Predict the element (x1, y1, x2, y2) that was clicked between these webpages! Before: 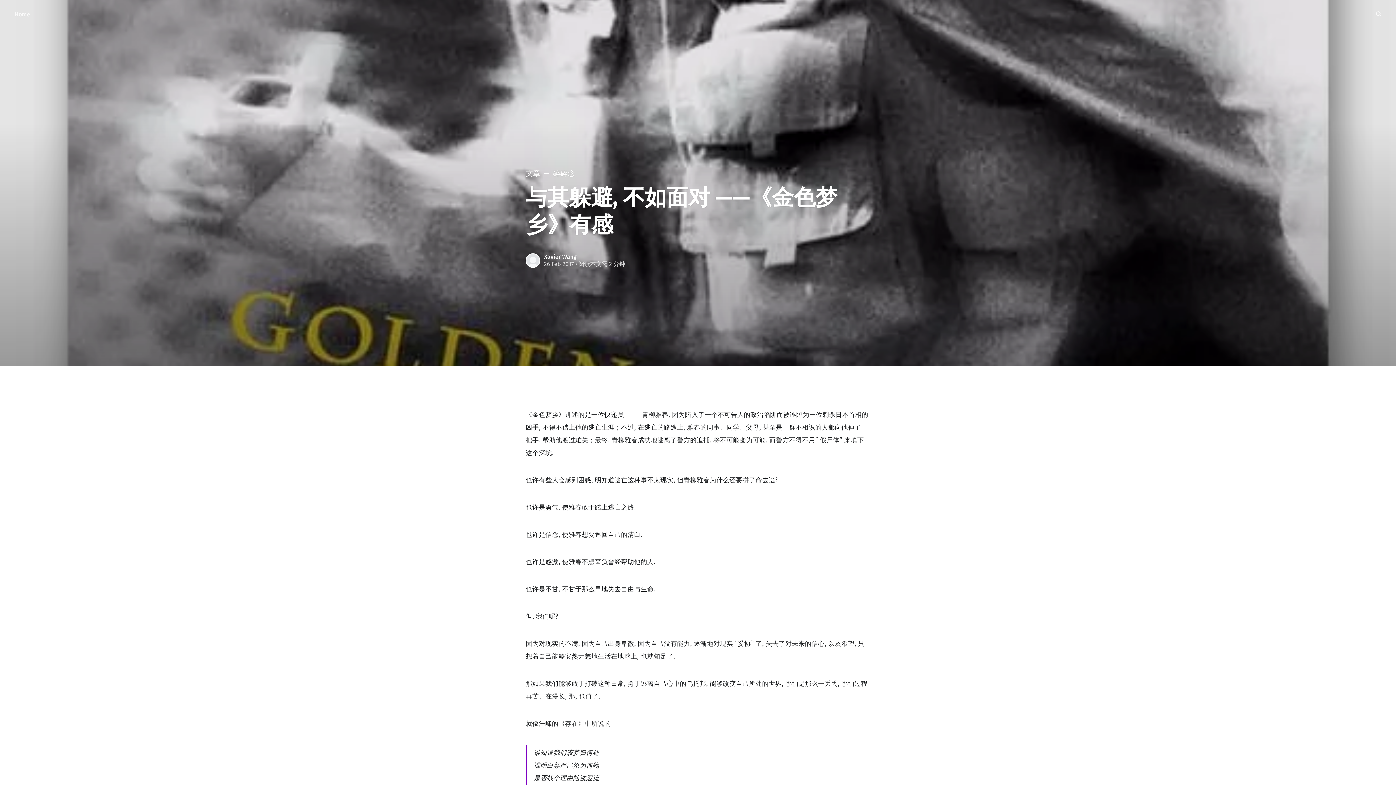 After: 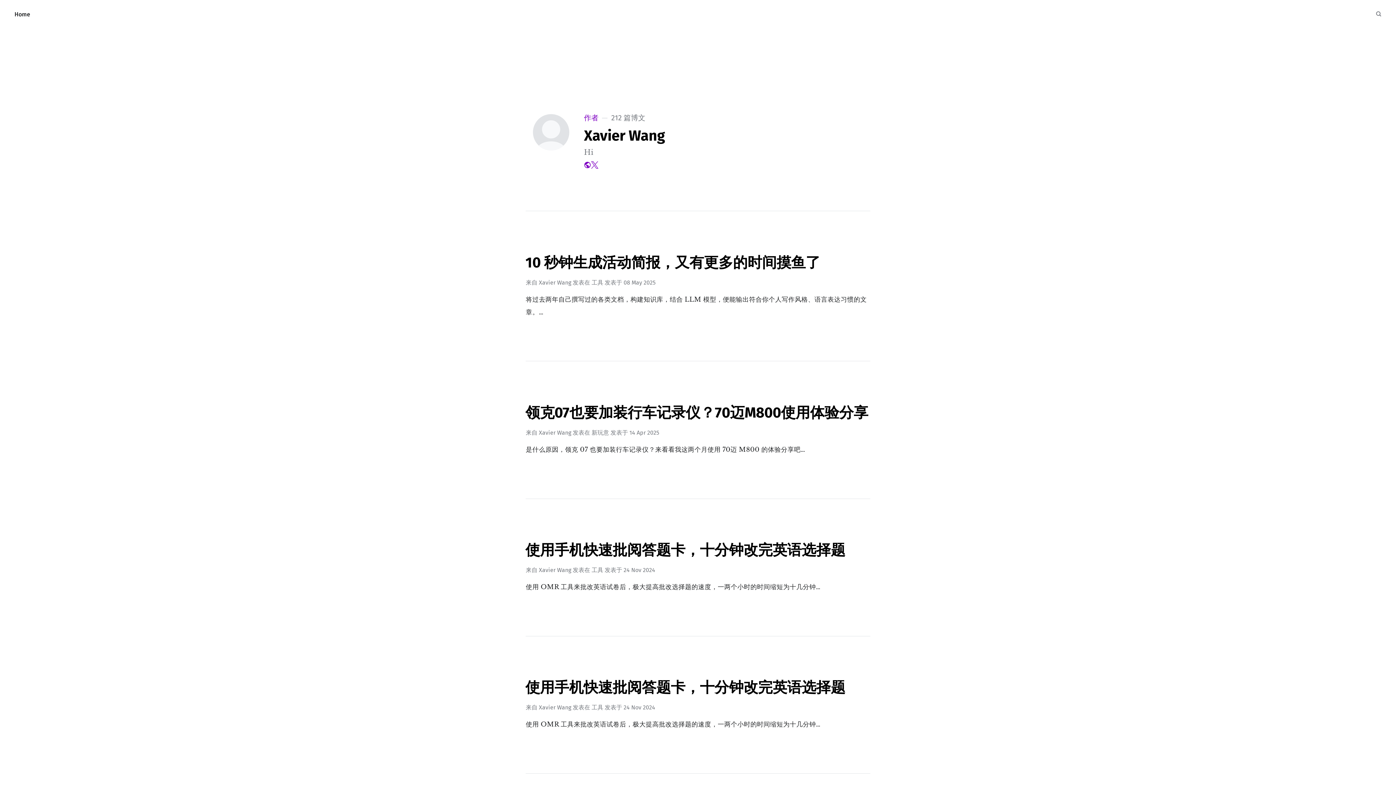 Action: label: Xavier Wang bbox: (544, 253, 576, 260)